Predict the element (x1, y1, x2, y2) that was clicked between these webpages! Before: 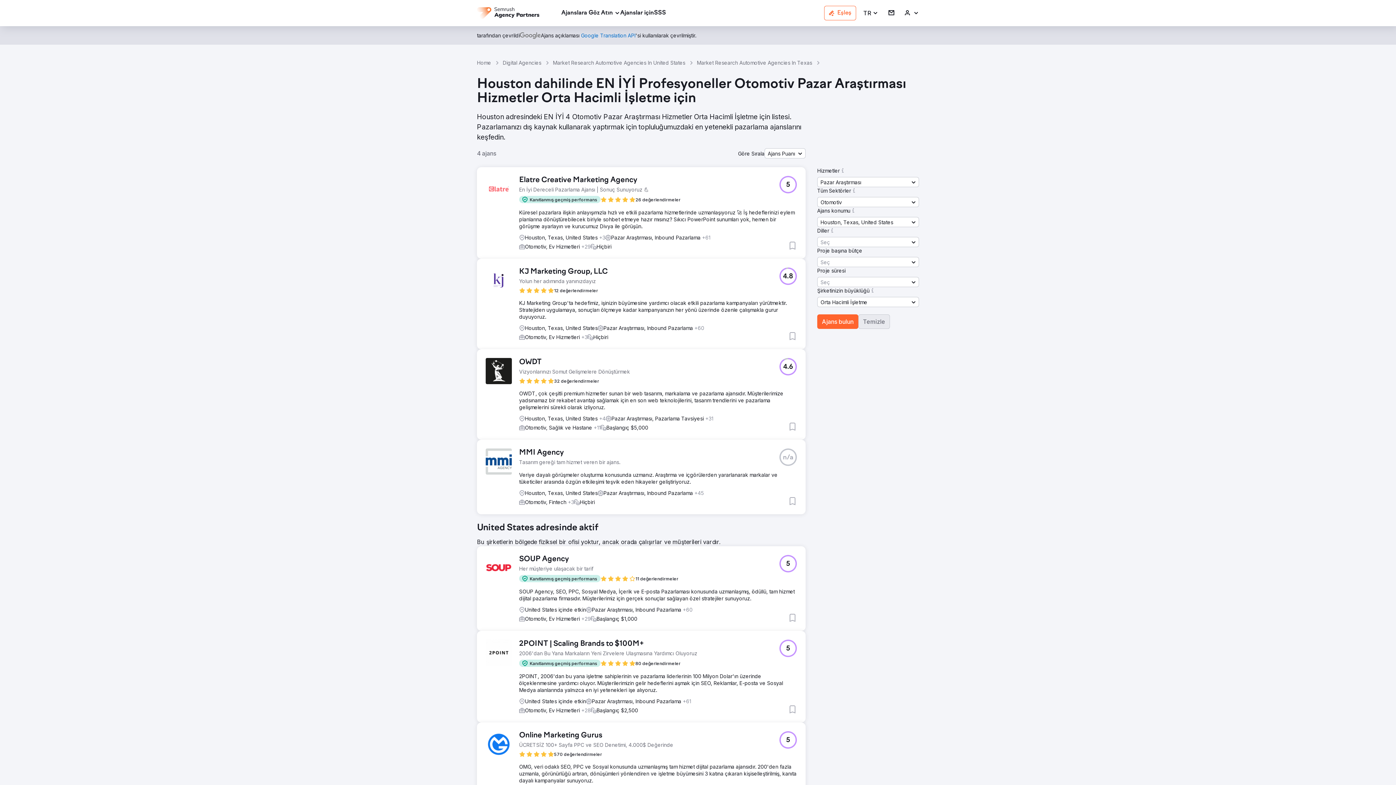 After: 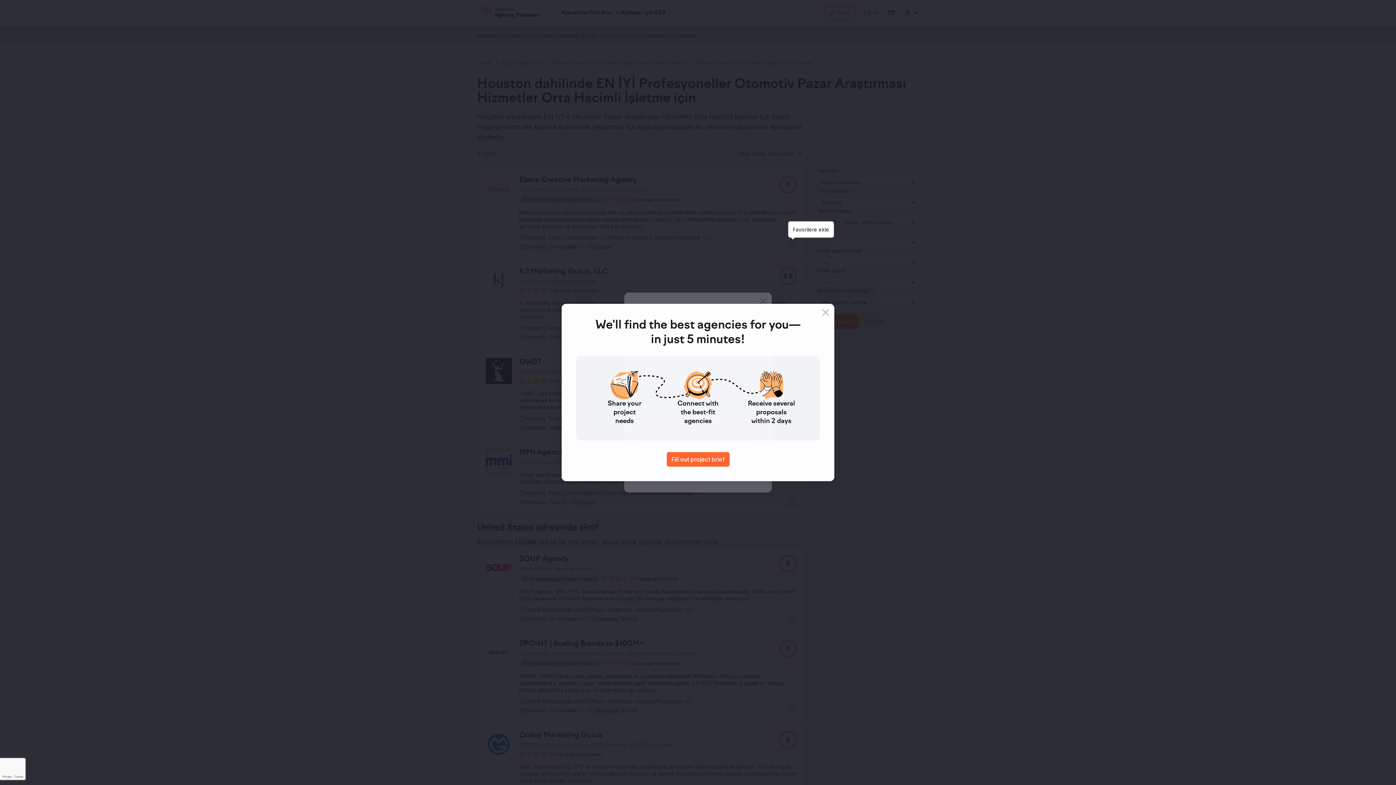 Action: label: Favorilere ekle bbox: (788, 241, 797, 250)